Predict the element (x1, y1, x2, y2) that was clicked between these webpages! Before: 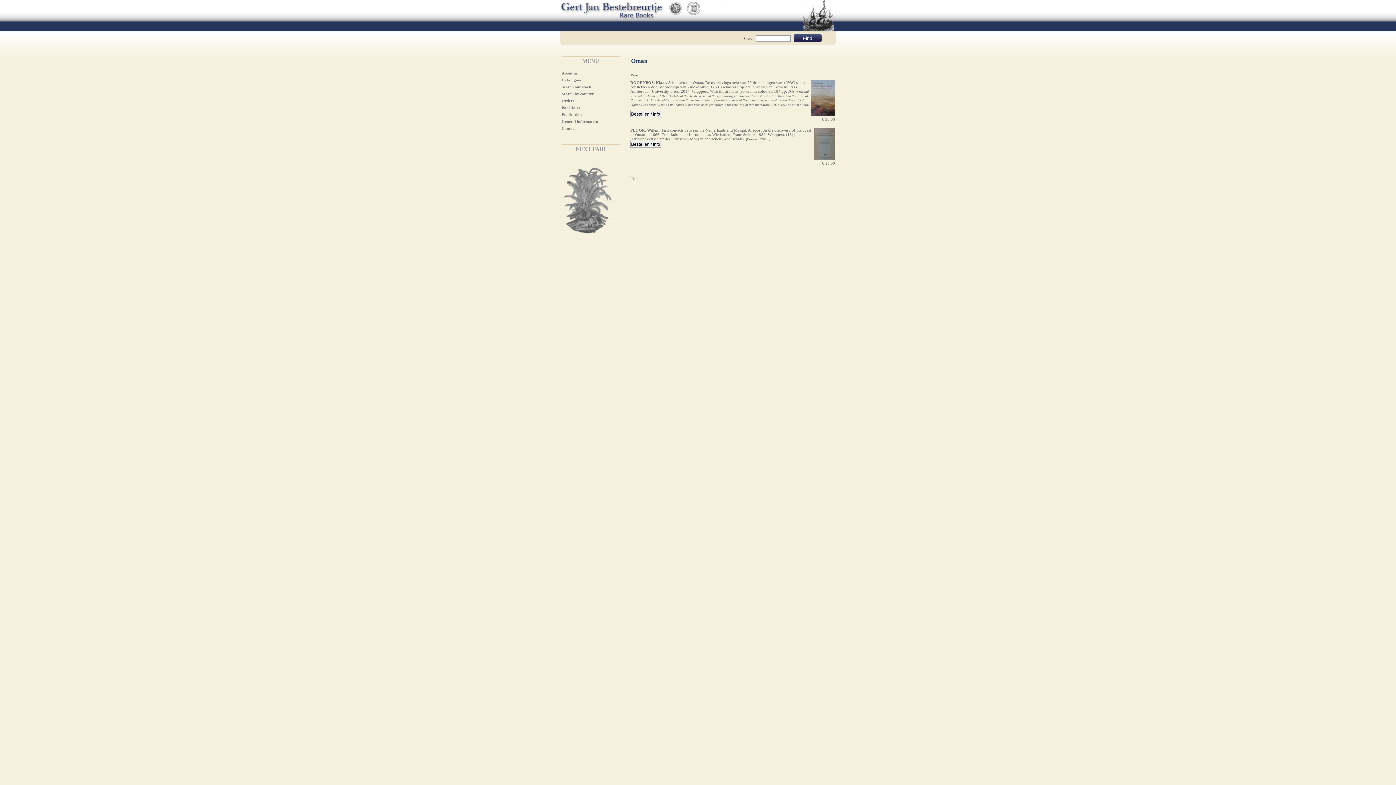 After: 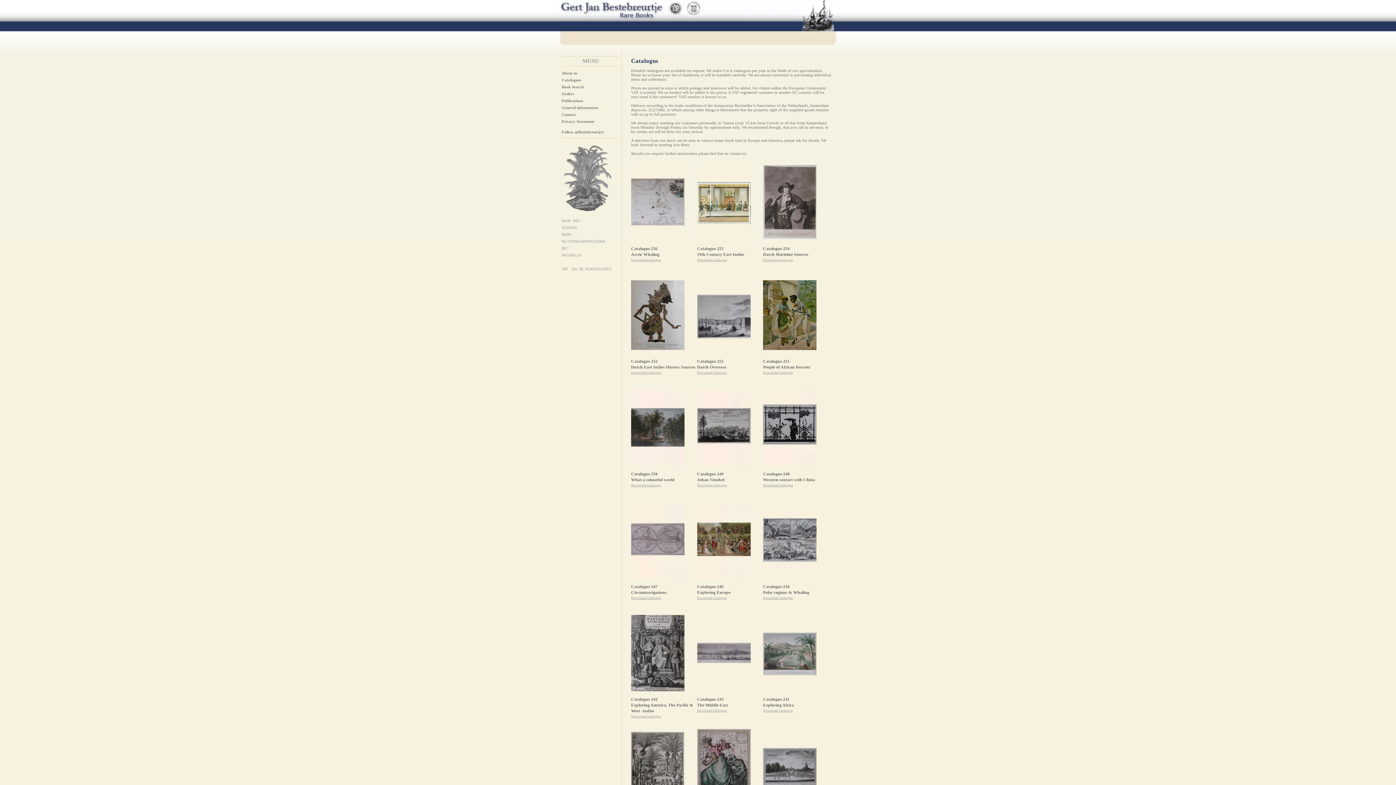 Action: label: Catalogues bbox: (561, 77, 581, 82)